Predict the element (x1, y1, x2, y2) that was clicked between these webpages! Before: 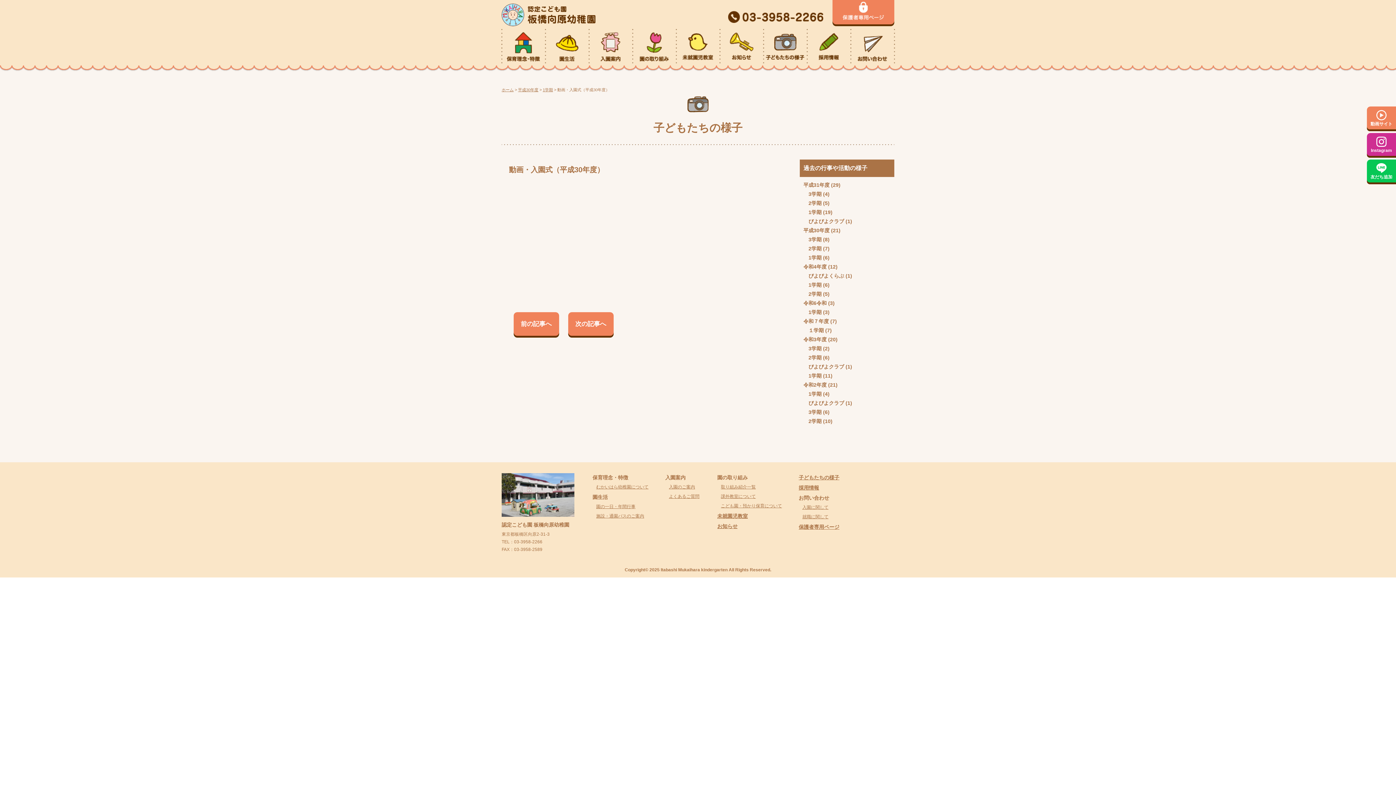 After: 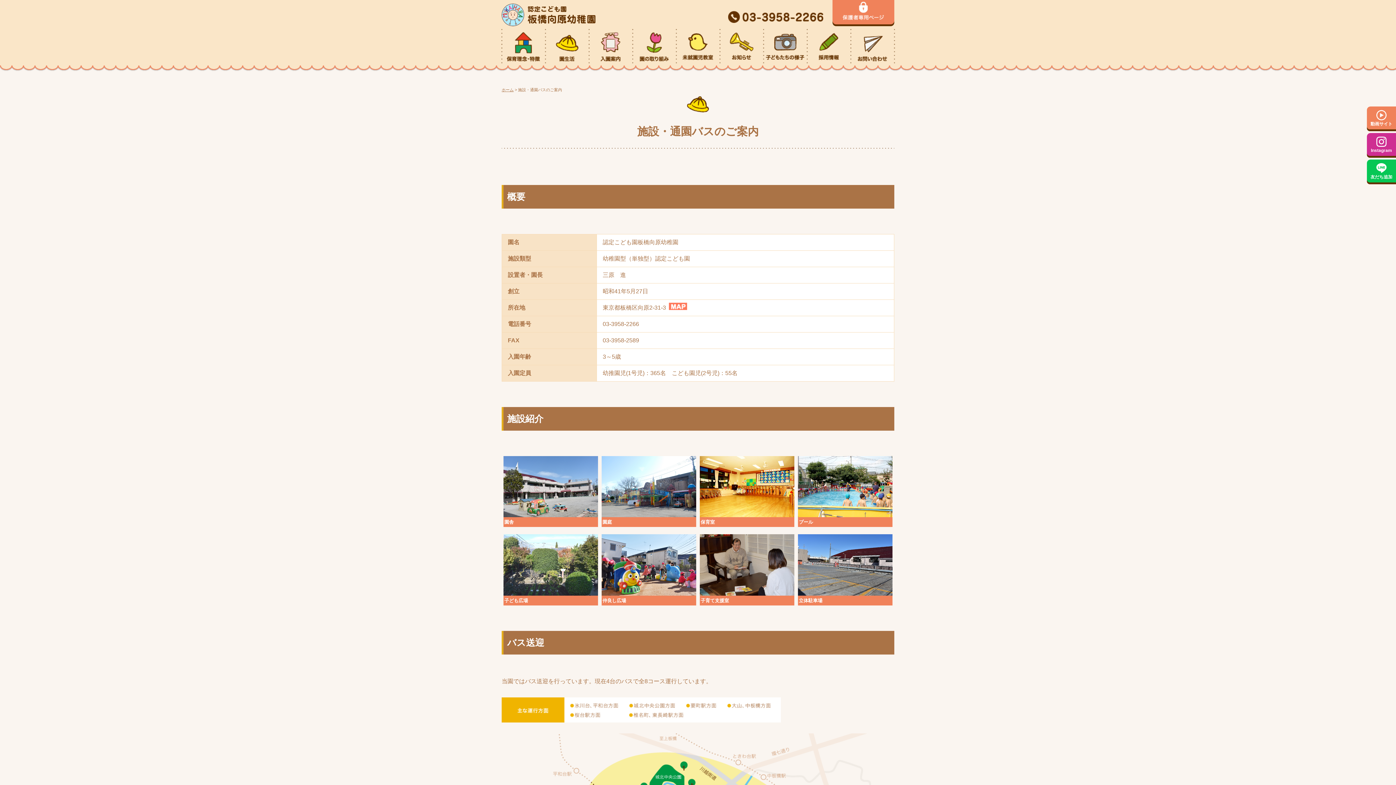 Action: label: 施設・通園バスのご案内 bbox: (596, 512, 665, 520)